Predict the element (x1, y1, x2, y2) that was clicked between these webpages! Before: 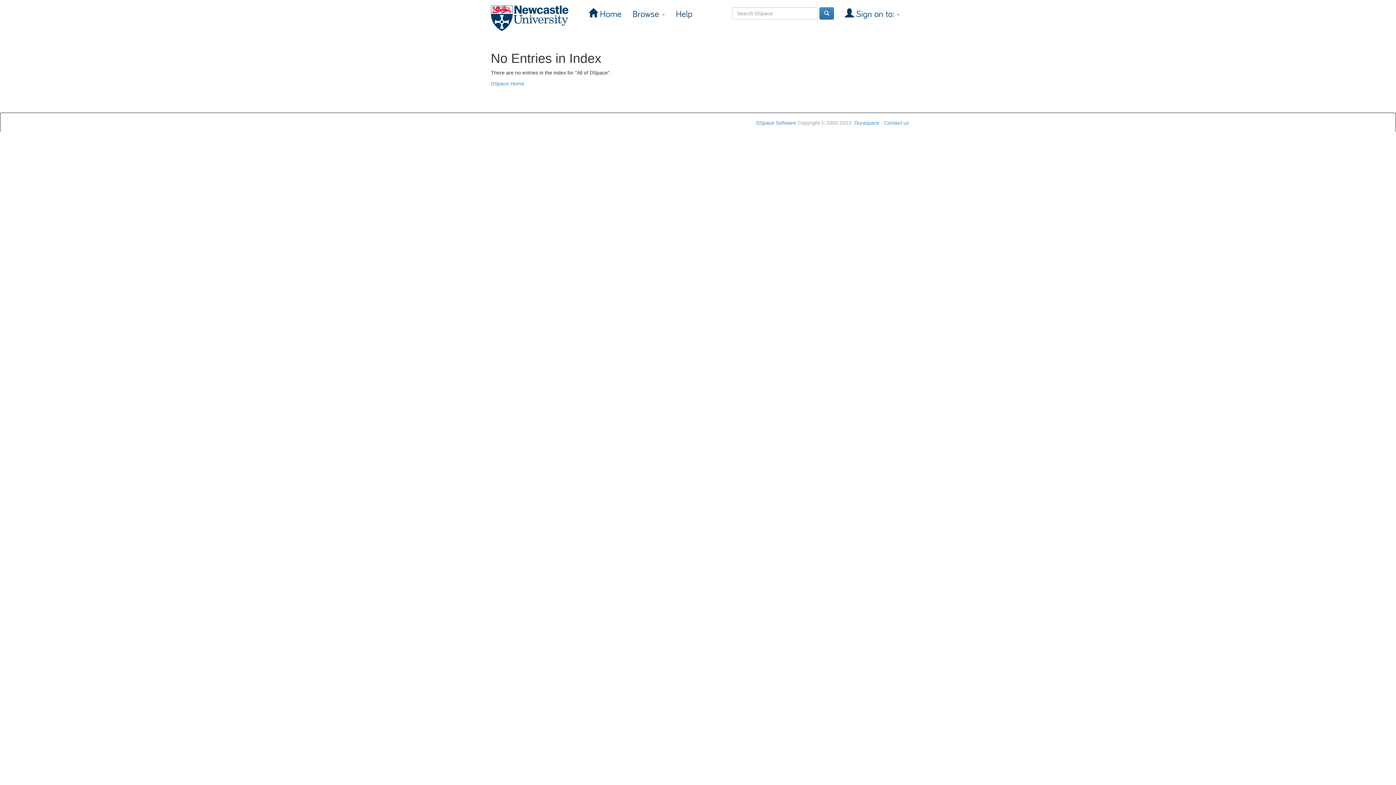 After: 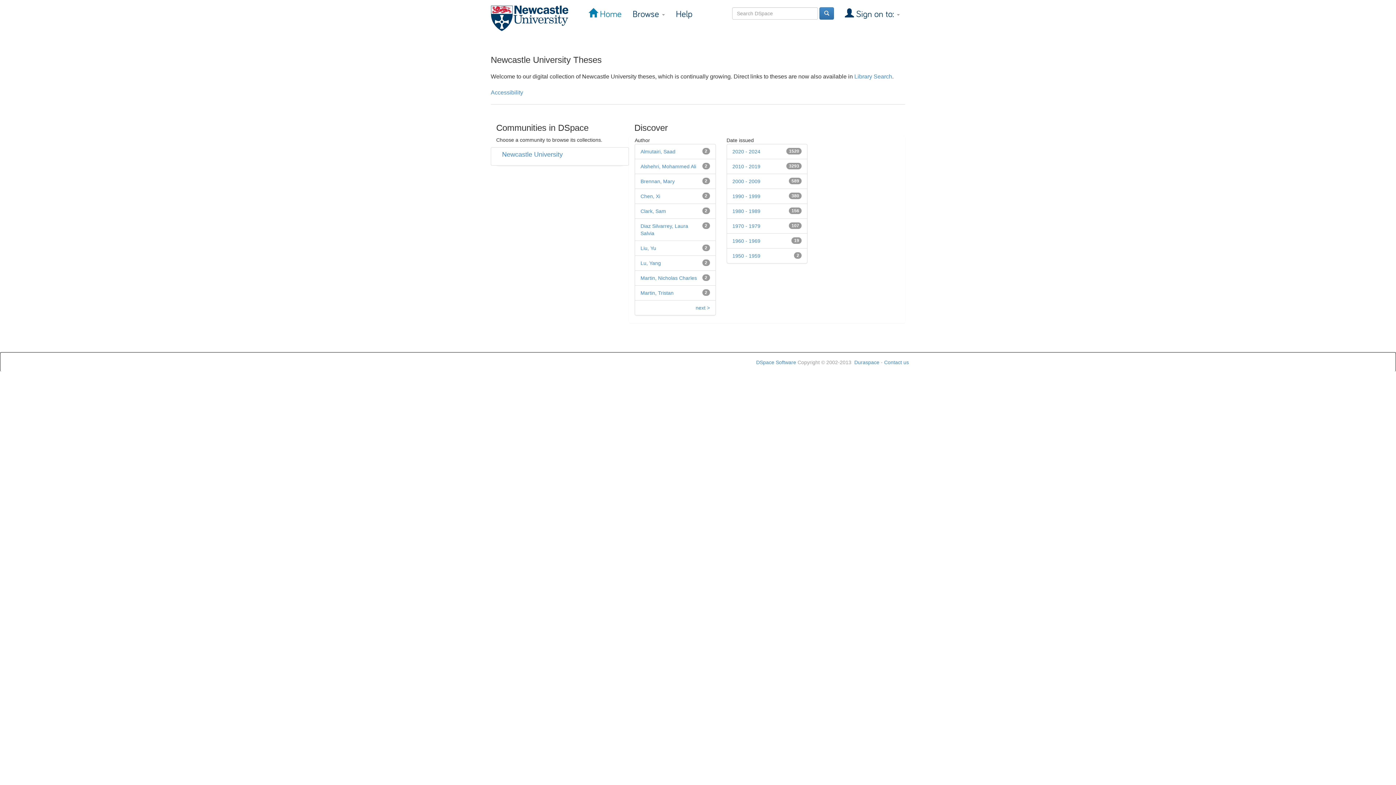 Action: bbox: (485, 0, 574, 36)